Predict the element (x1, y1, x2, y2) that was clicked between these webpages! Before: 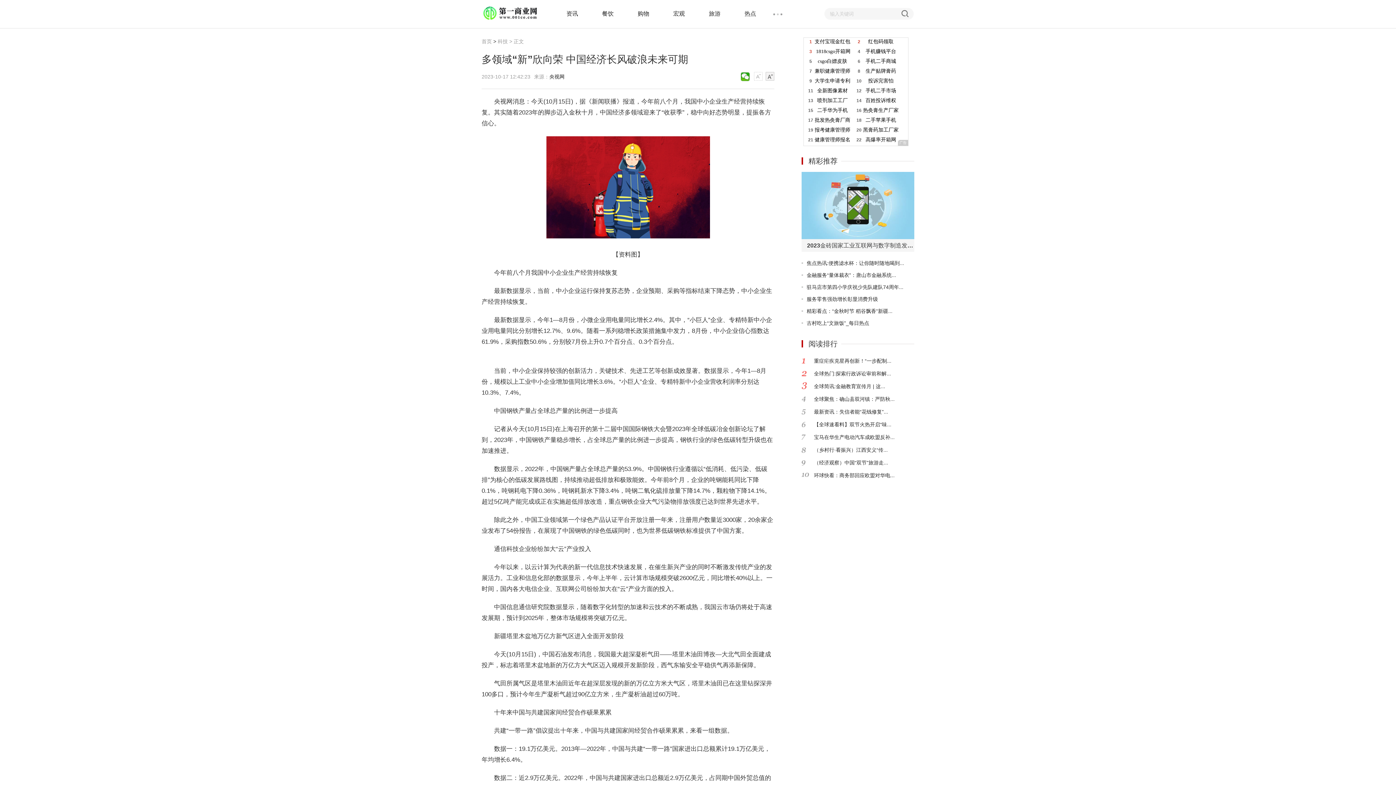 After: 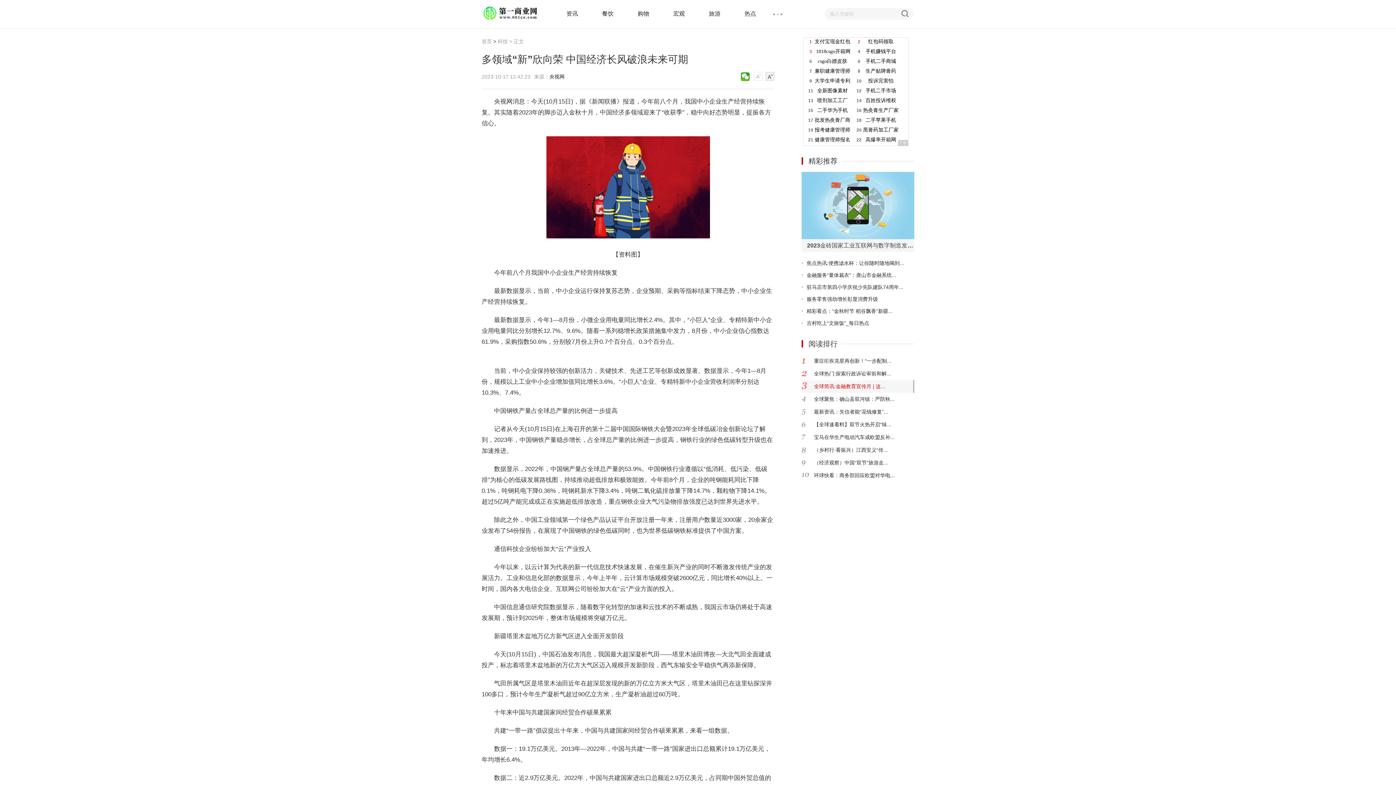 Action: label: 全球简讯:金融教育宣传月 | 这... bbox: (814, 380, 885, 393)